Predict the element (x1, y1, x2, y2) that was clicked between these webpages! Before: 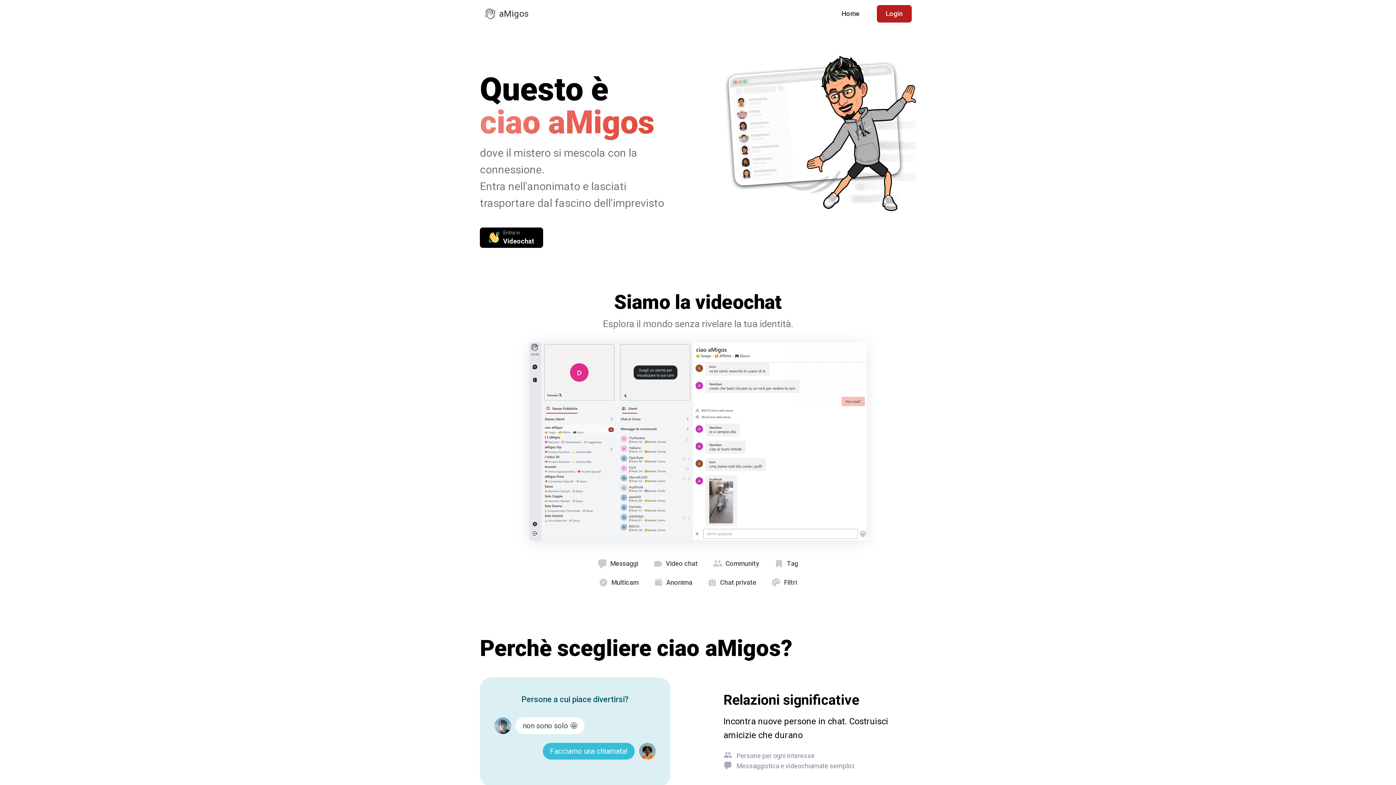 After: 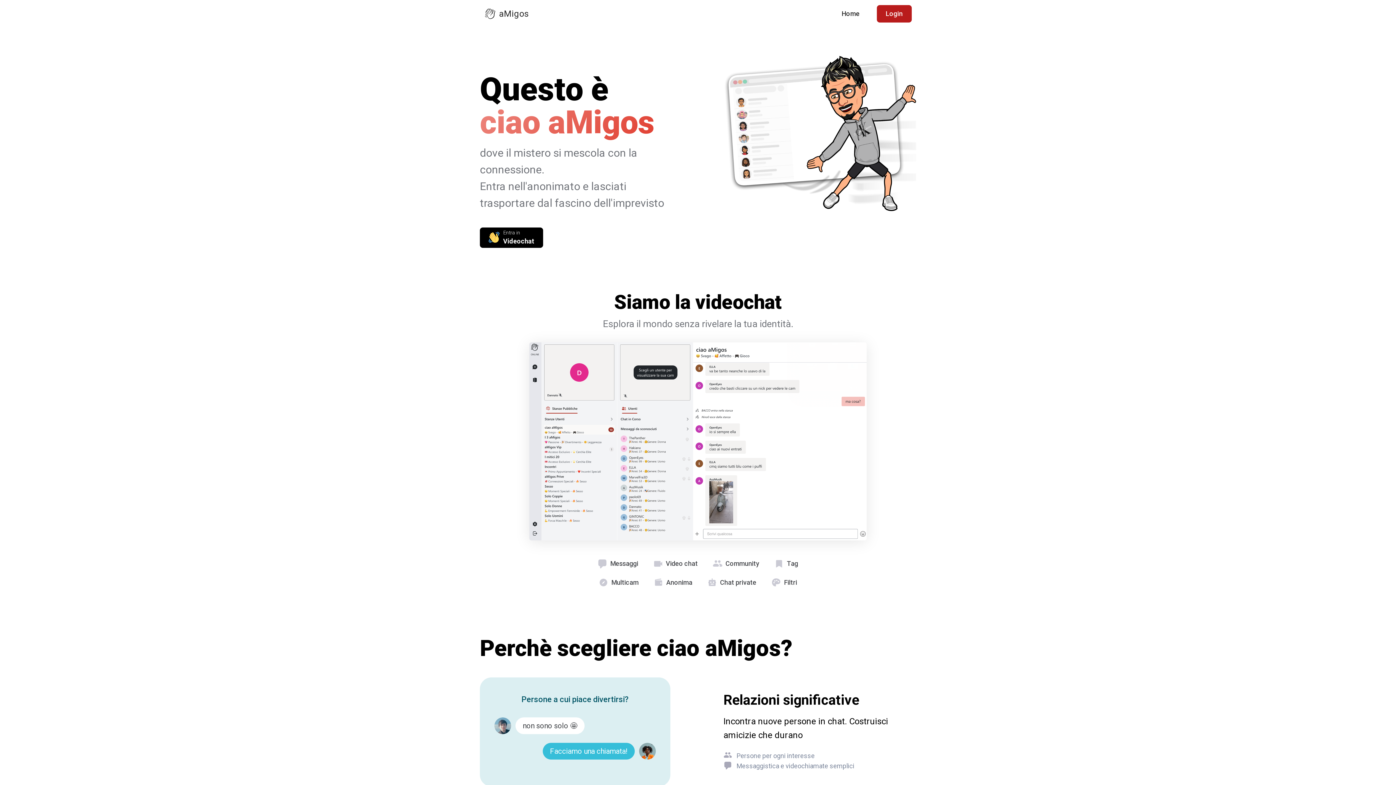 Action: bbox: (833, 5, 868, 22) label: Home